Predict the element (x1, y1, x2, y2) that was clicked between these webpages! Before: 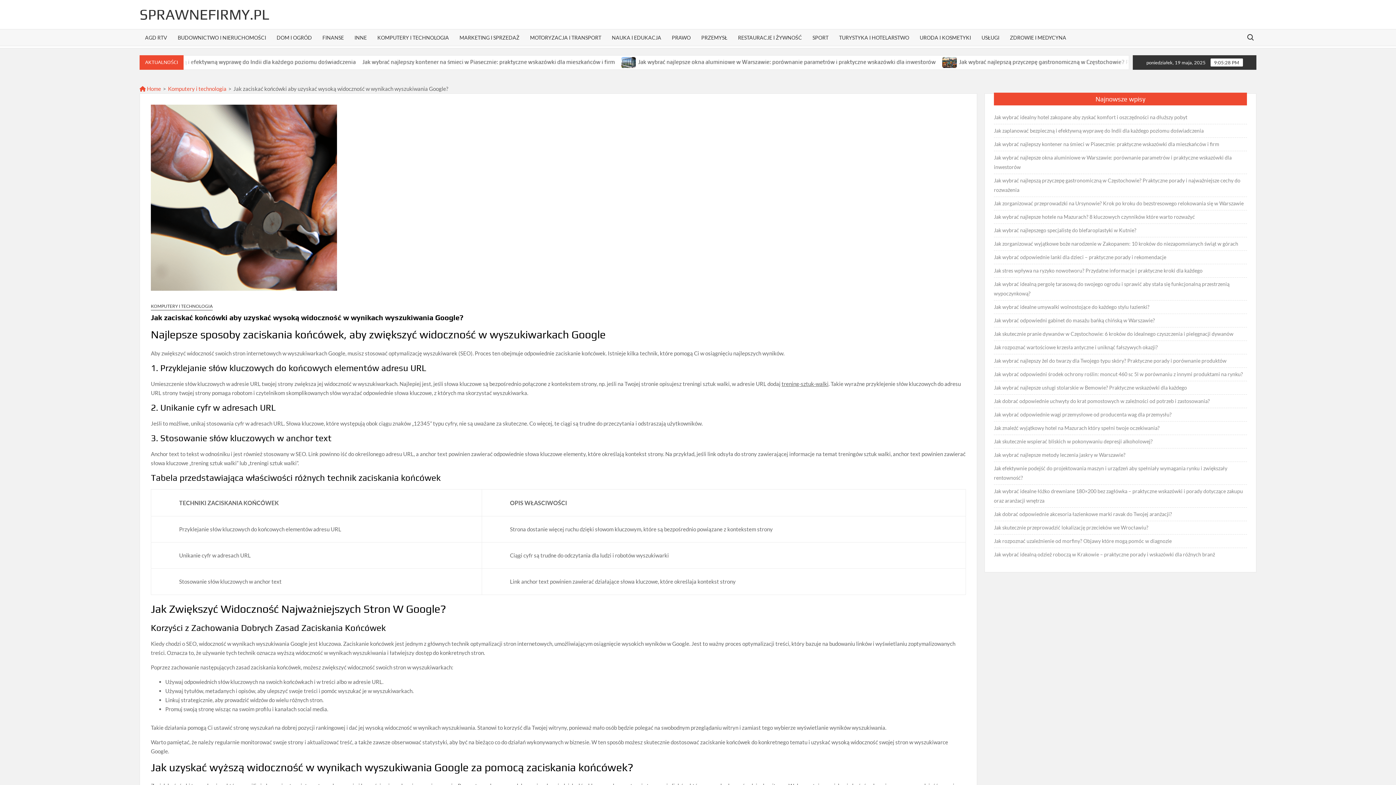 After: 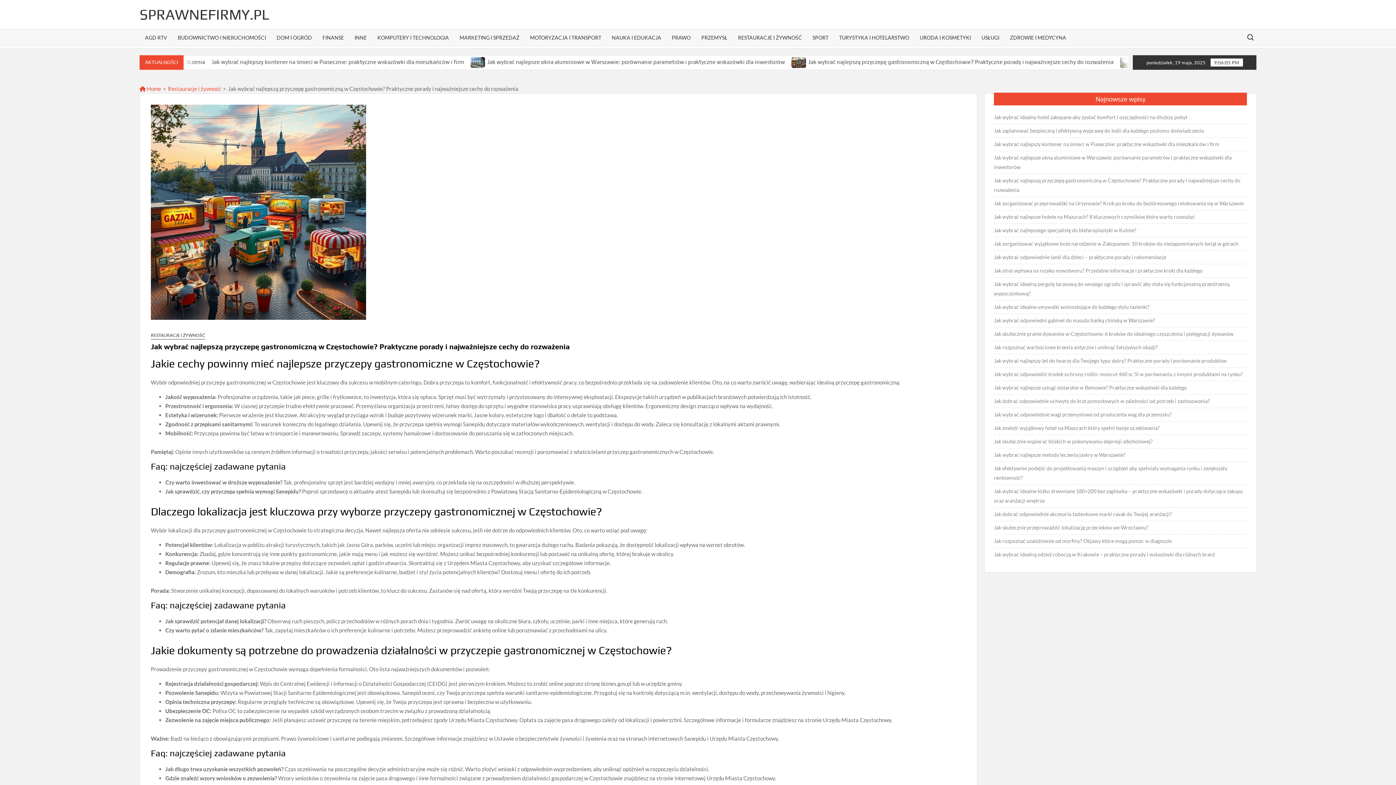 Action: bbox: (994, 176, 1247, 194) label: Jak wybrać najlepszą przyczepę gastronomiczną w Częstochowie? Praktyczne porady i najważniejsze cechy do rozważenia